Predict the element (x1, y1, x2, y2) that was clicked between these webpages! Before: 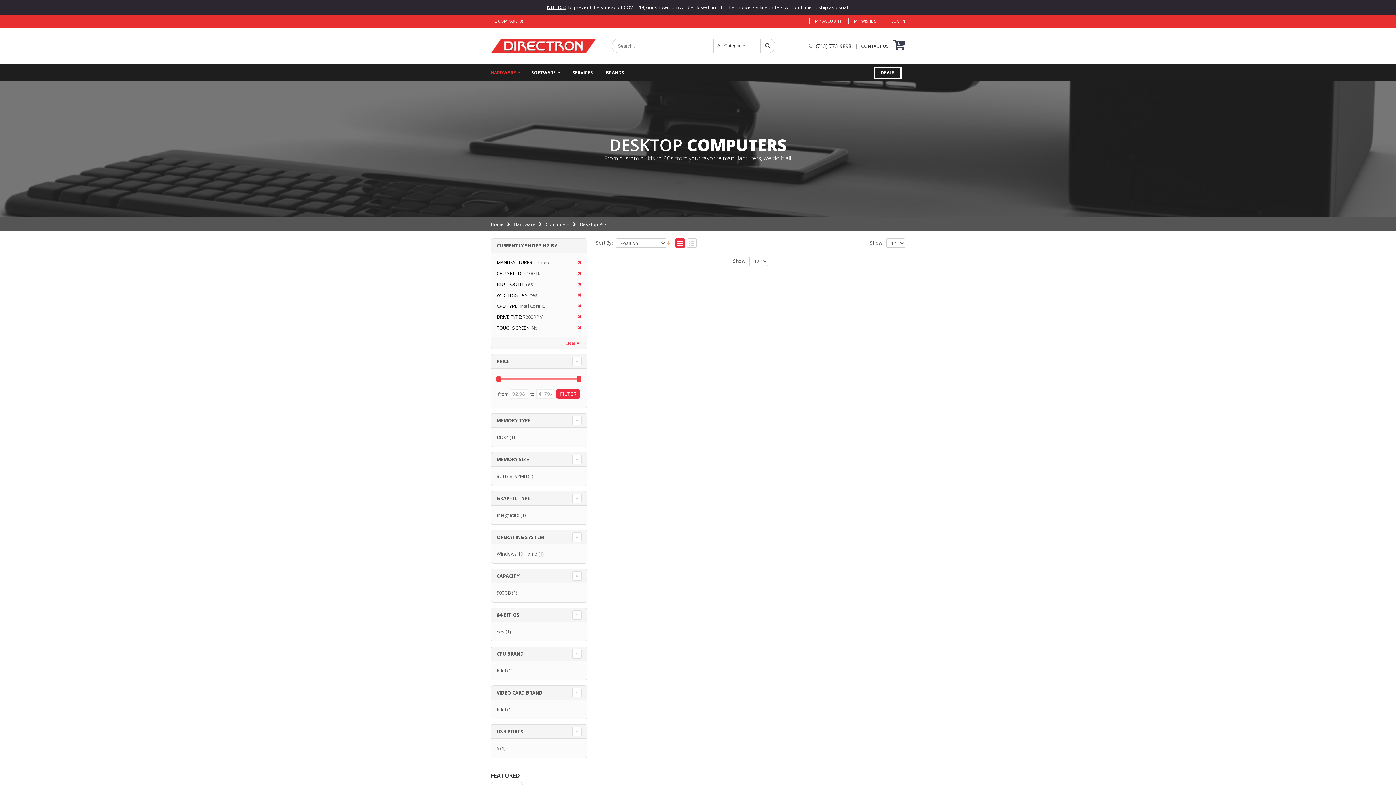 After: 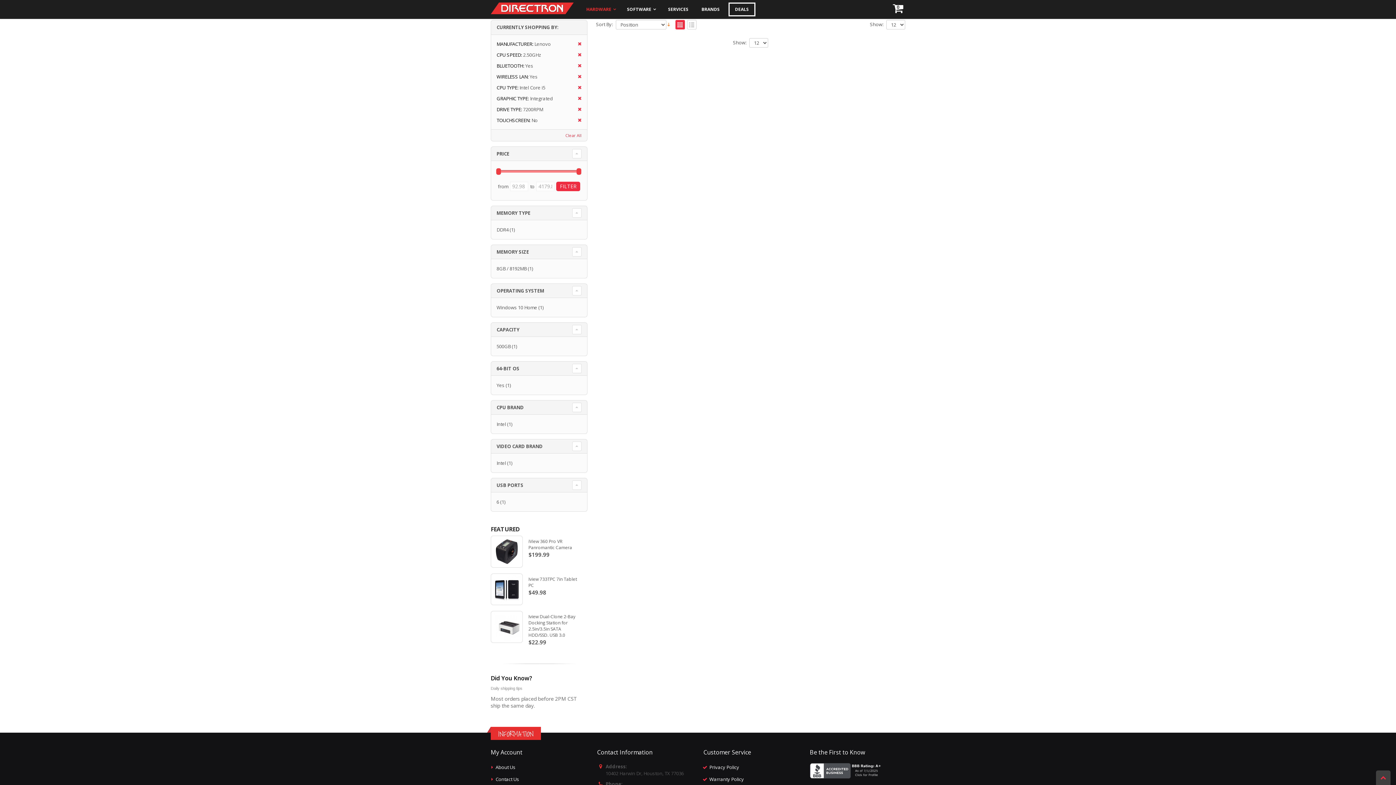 Action: label: Integrated bbox: (496, 511, 519, 518)